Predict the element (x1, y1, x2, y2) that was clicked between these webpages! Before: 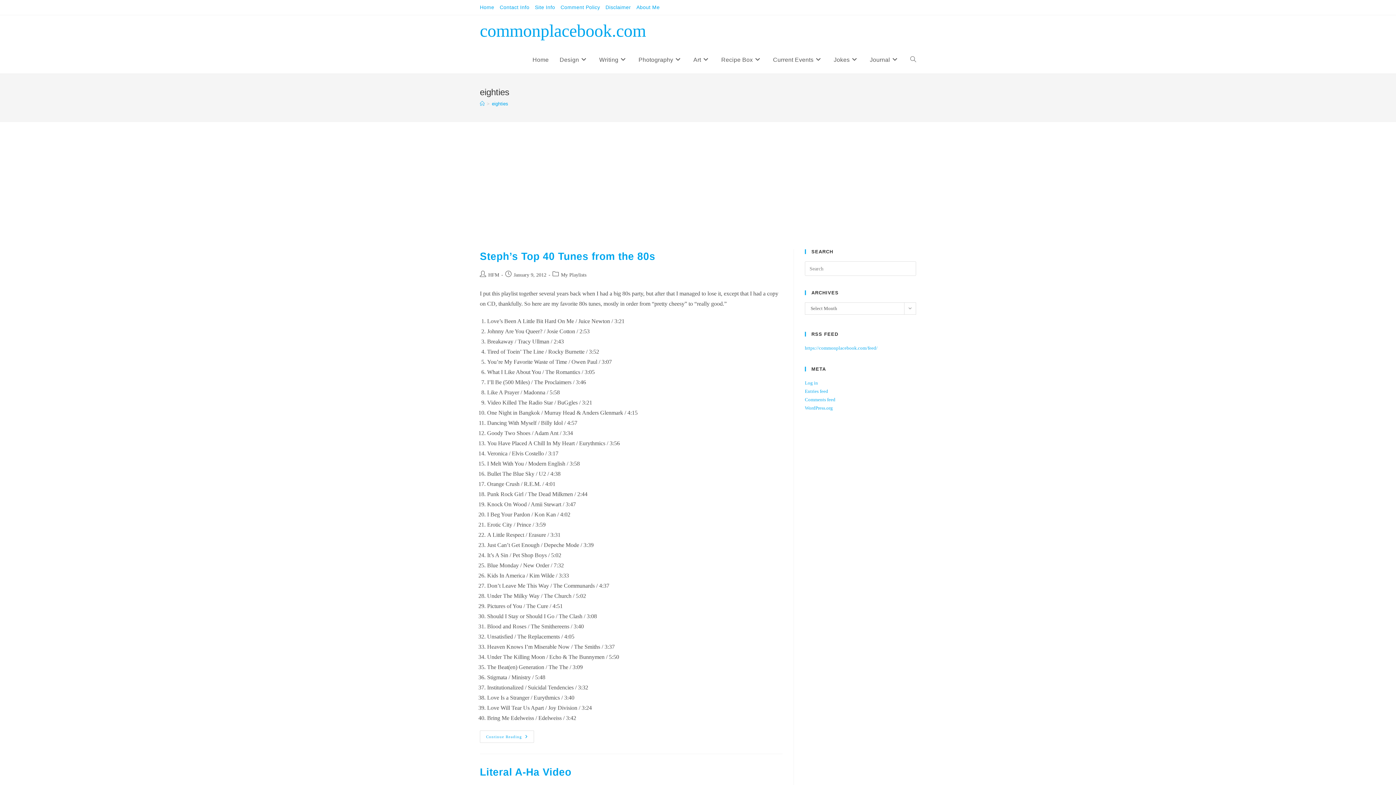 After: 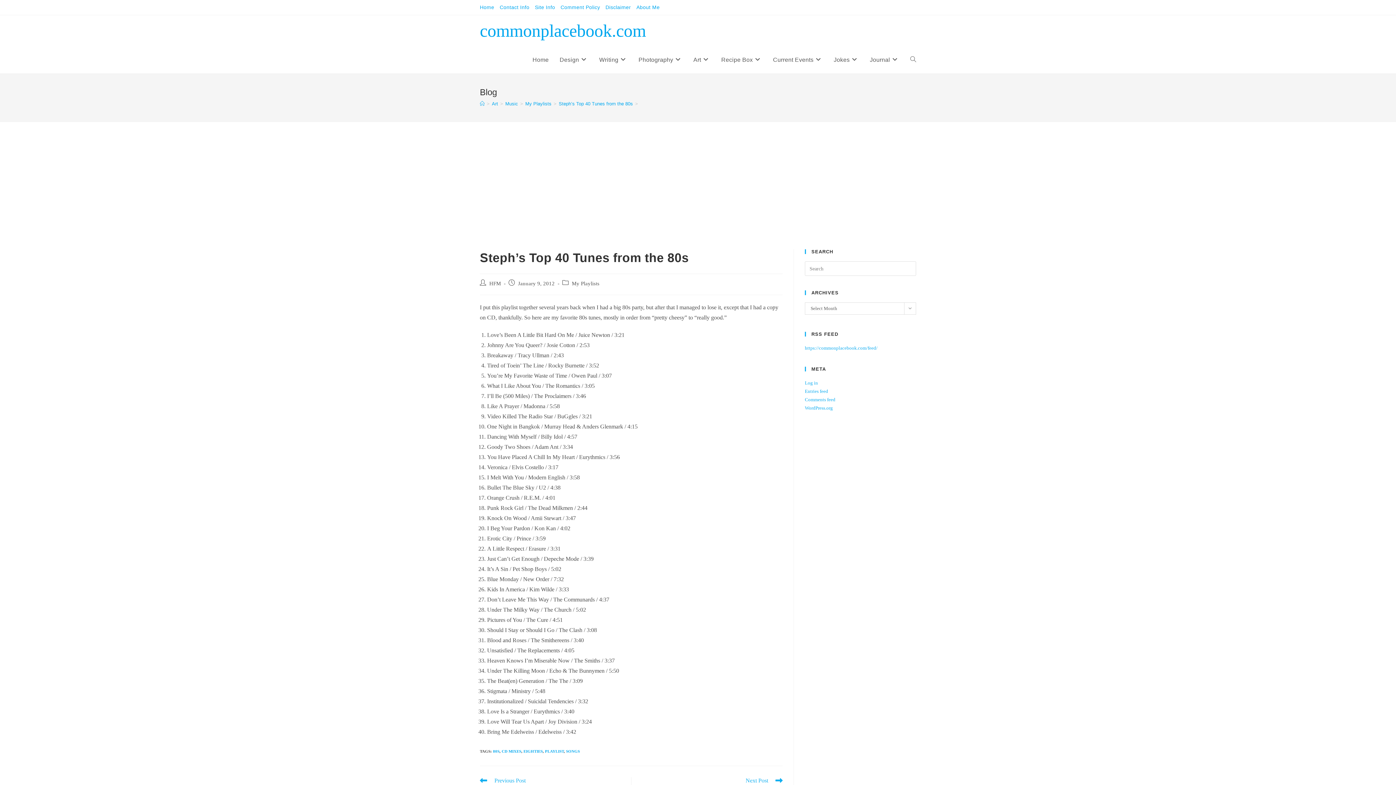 Action: label: Steph’s Top 40 Tunes from the 80s bbox: (480, 250, 655, 262)